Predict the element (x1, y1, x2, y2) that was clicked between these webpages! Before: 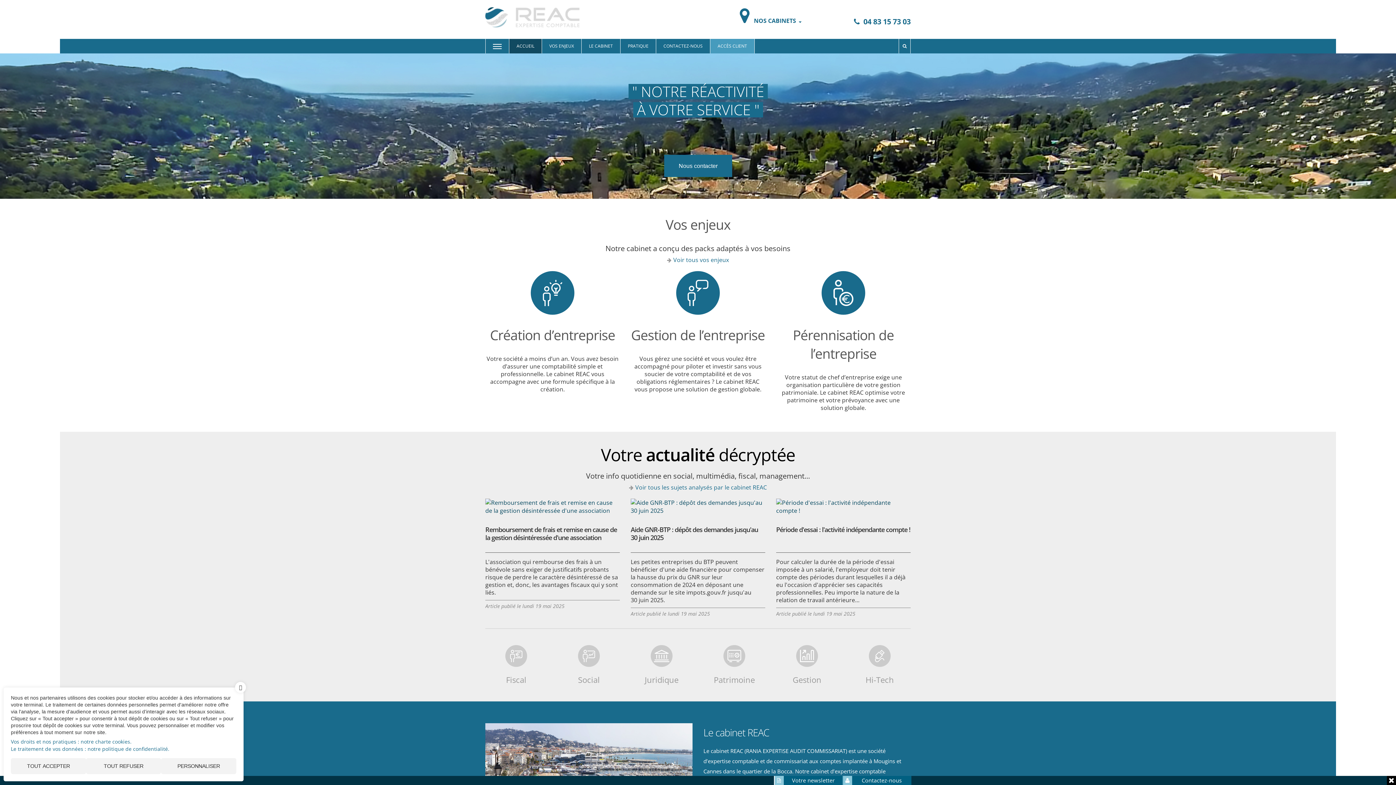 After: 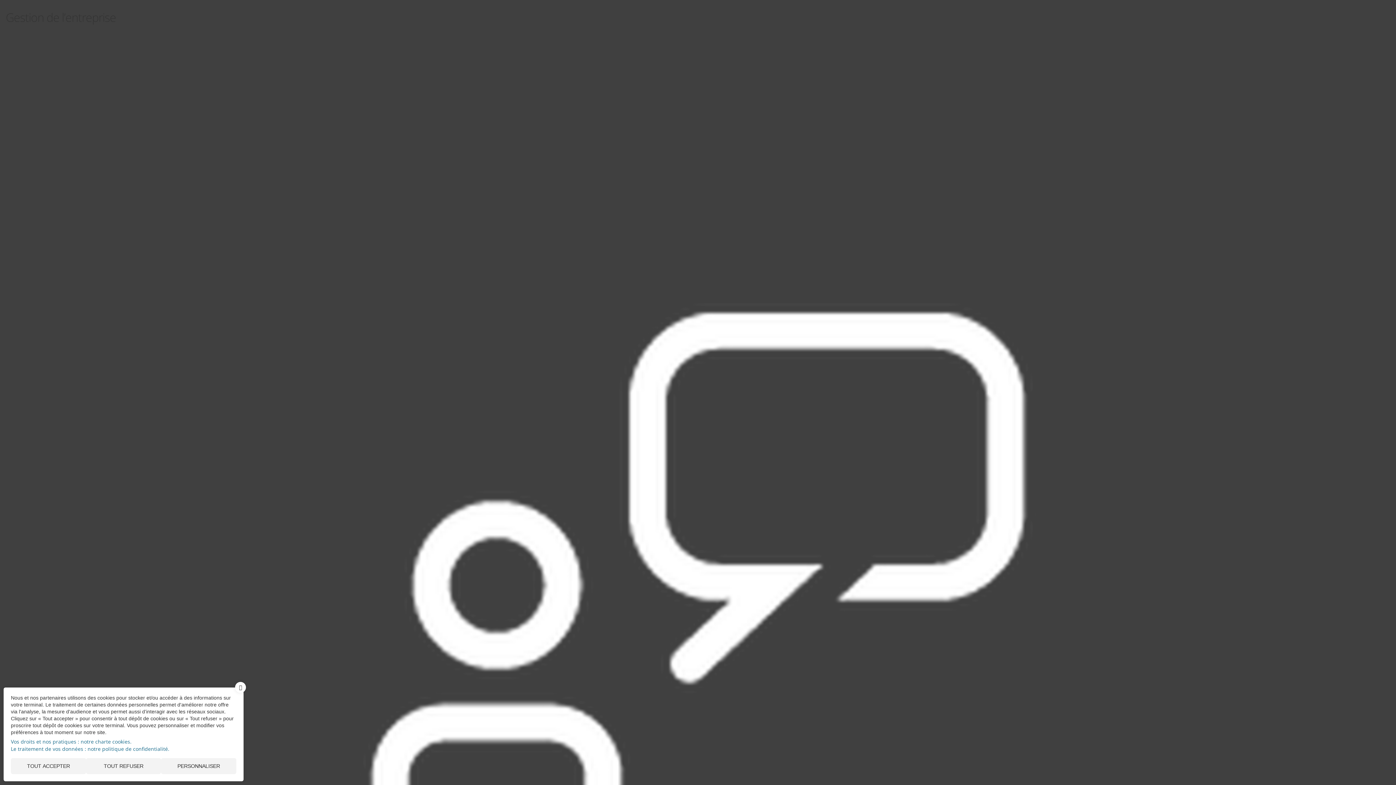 Action: label: Gestion de l’entreprise

Vous gérez une société et vous voulez être accompagné pour piloter et investir sans vous soucier de votre comptabilité et de vos obligations réglementaires ? Le cabinet REAC vous propose une solution de gestion globale. bbox: (630, 271, 765, 393)